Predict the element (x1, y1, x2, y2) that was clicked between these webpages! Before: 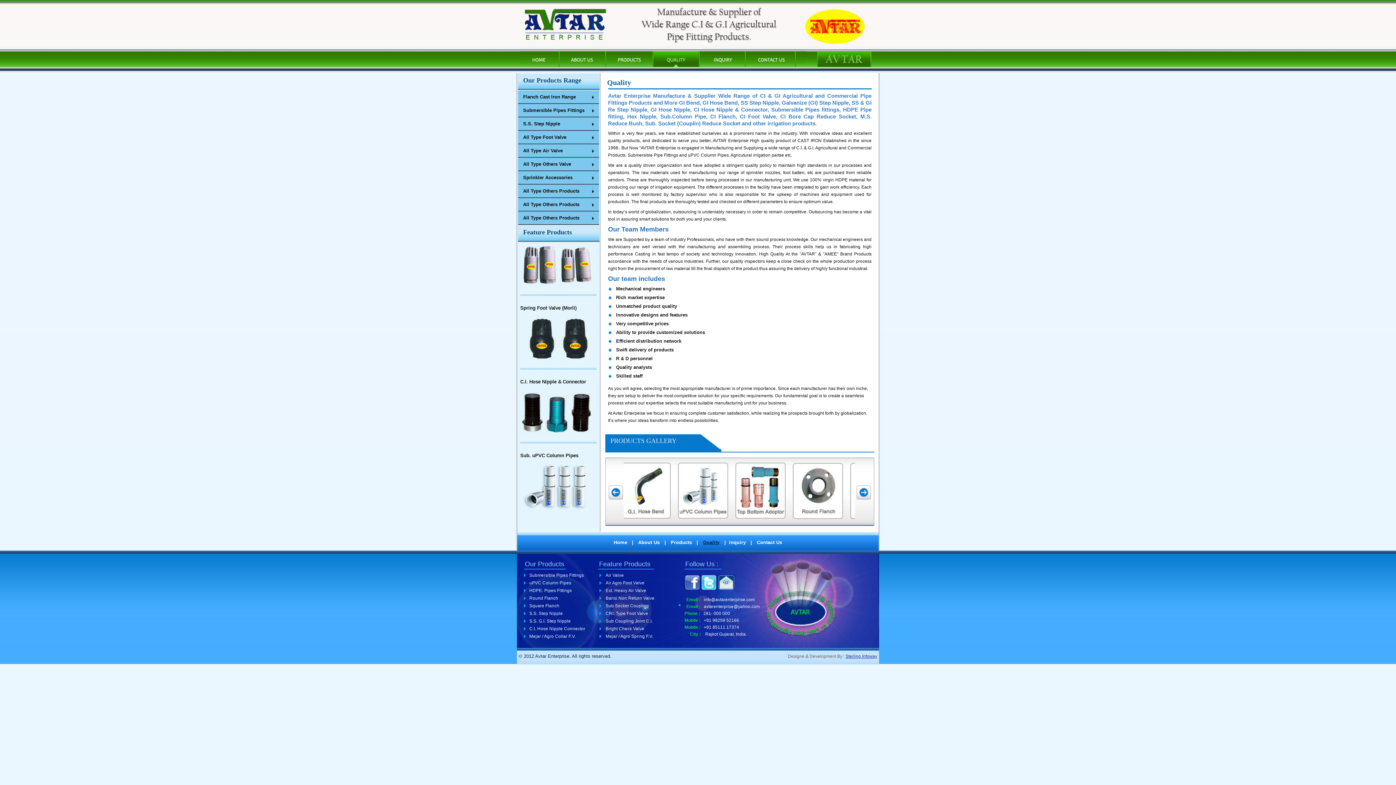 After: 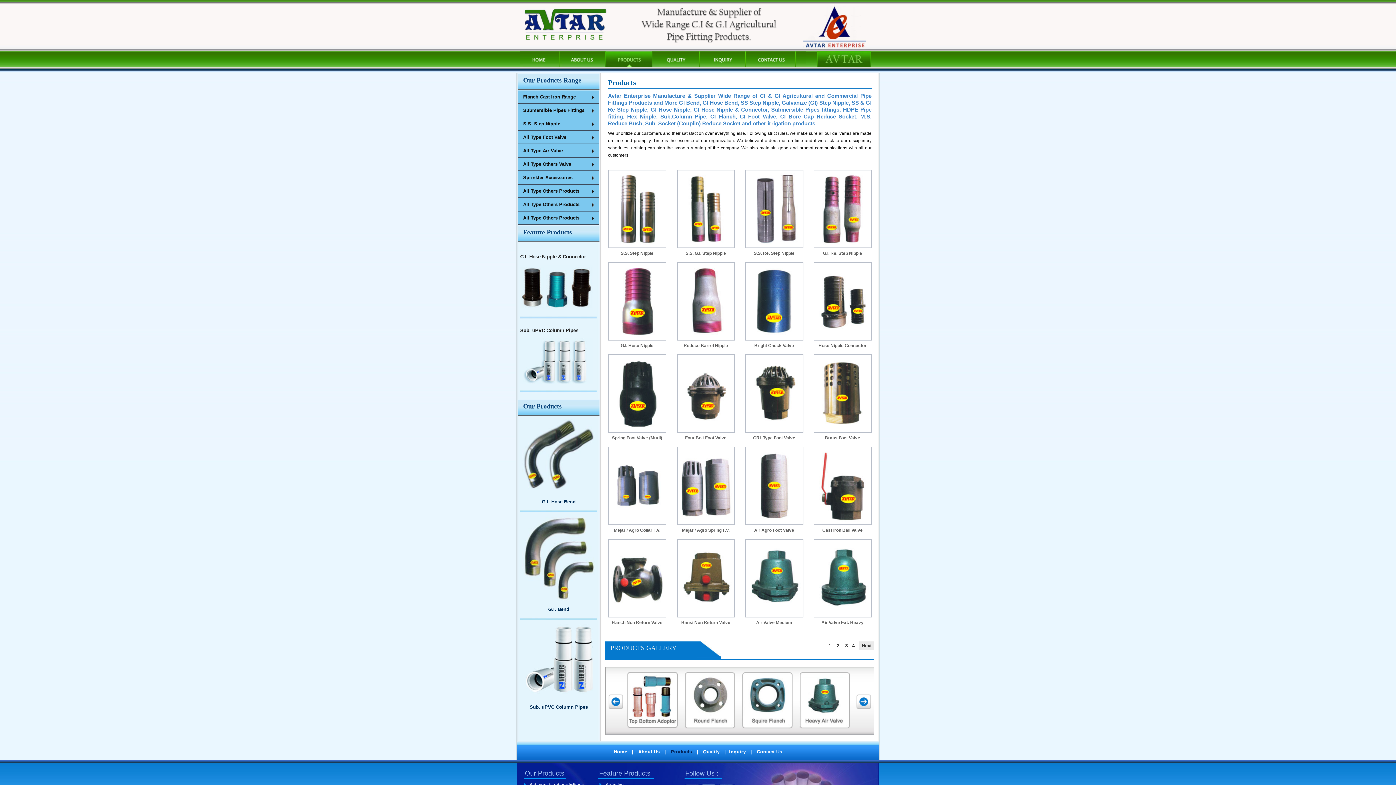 Action: bbox: (605, 573, 623, 578) label: Air Valve